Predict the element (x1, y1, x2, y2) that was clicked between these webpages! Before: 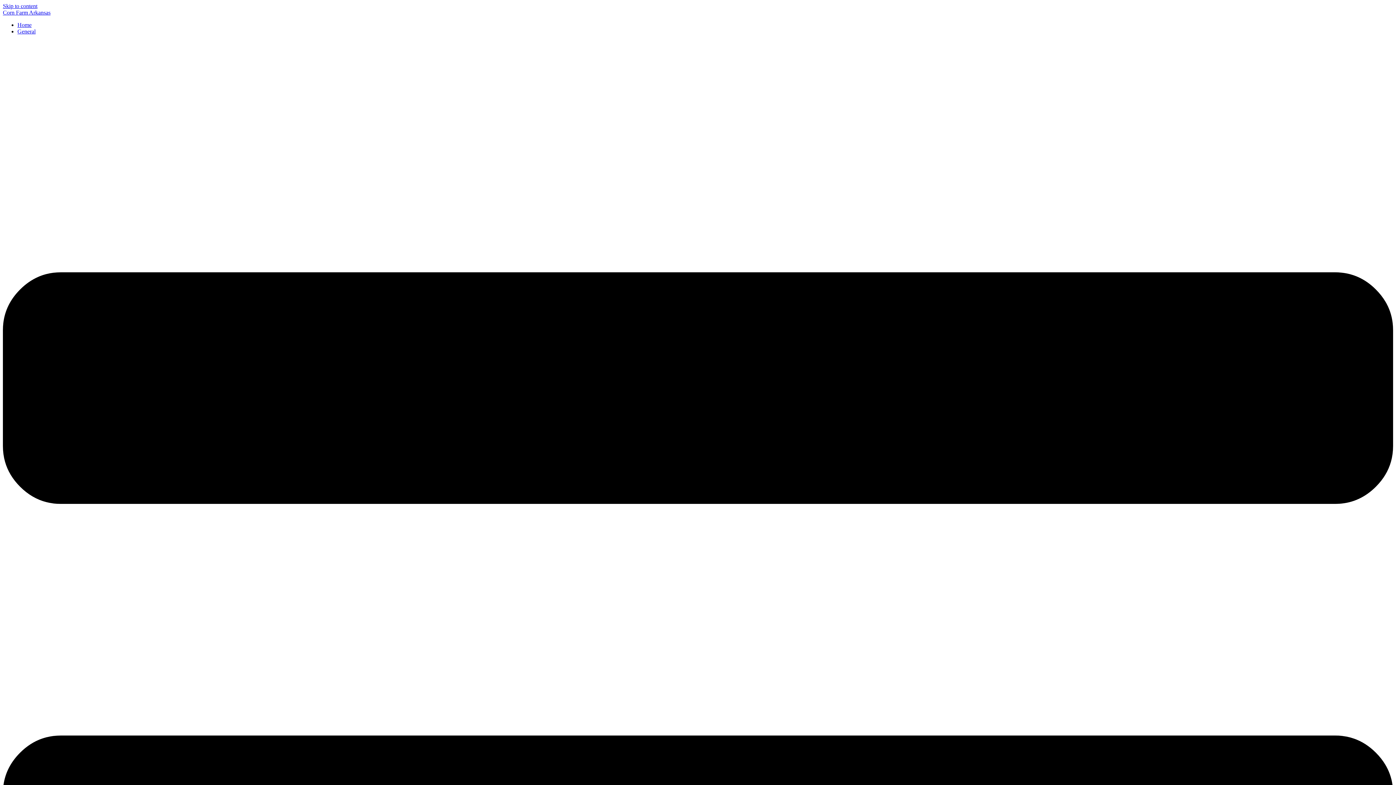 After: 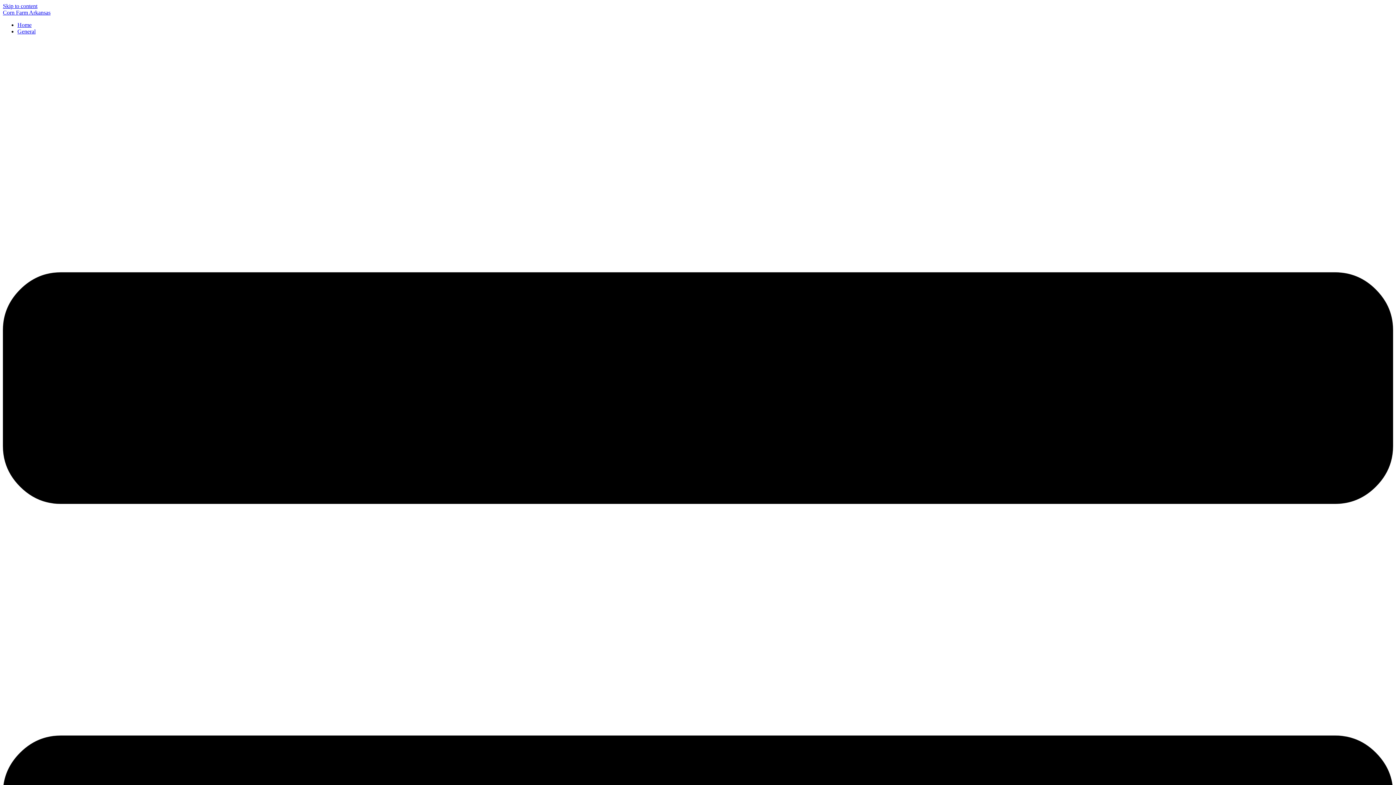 Action: label: Corn Farm Arkansas bbox: (2, 9, 50, 15)